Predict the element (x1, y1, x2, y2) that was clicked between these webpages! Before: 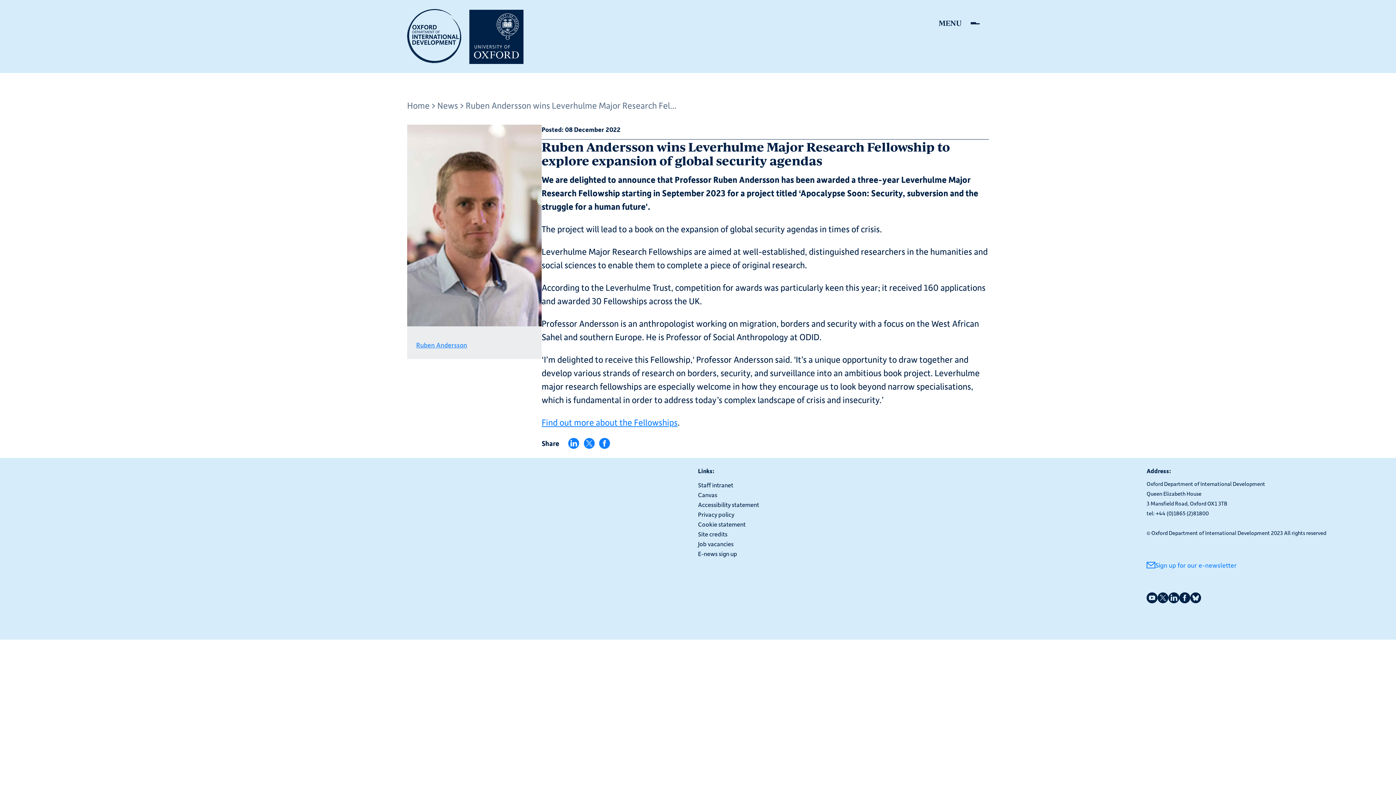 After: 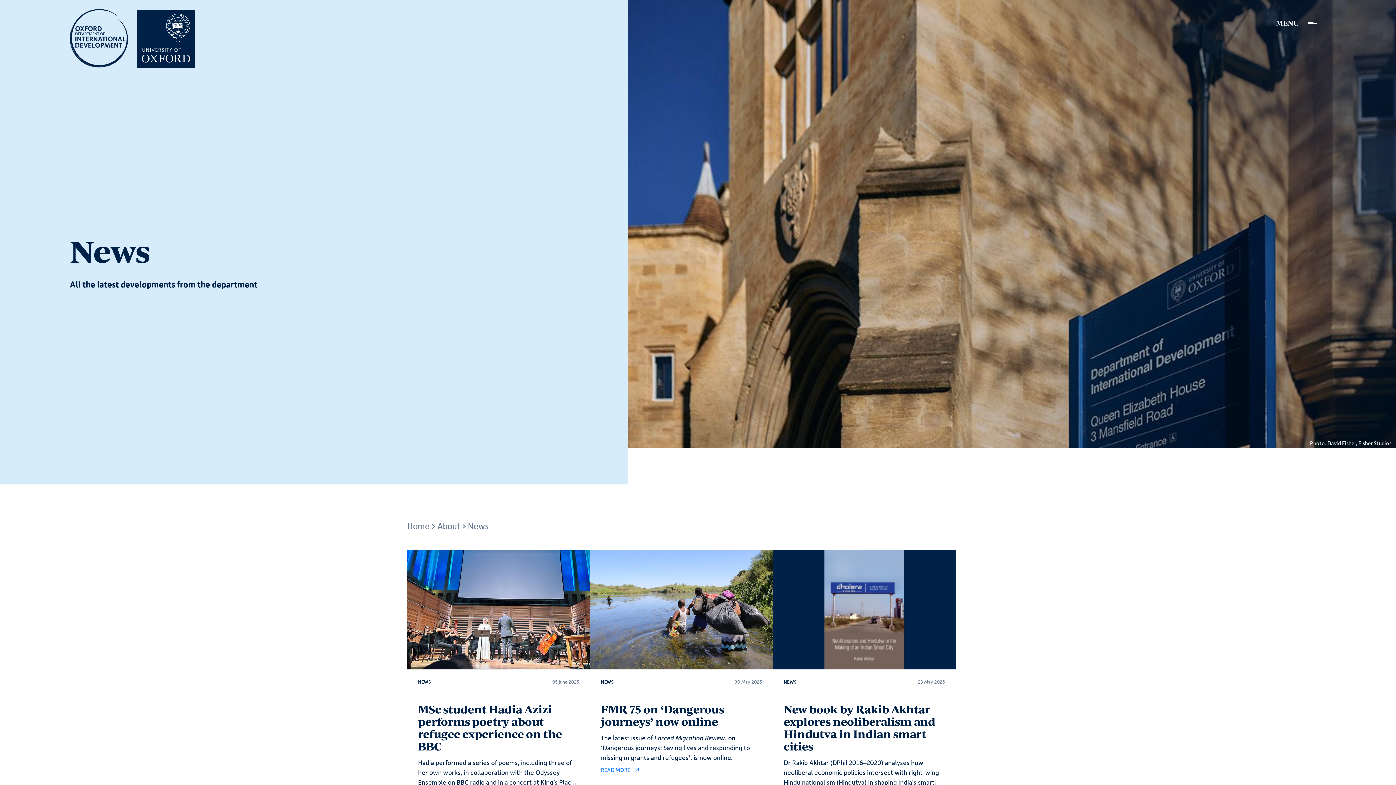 Action: bbox: (437, 99, 458, 110) label: News